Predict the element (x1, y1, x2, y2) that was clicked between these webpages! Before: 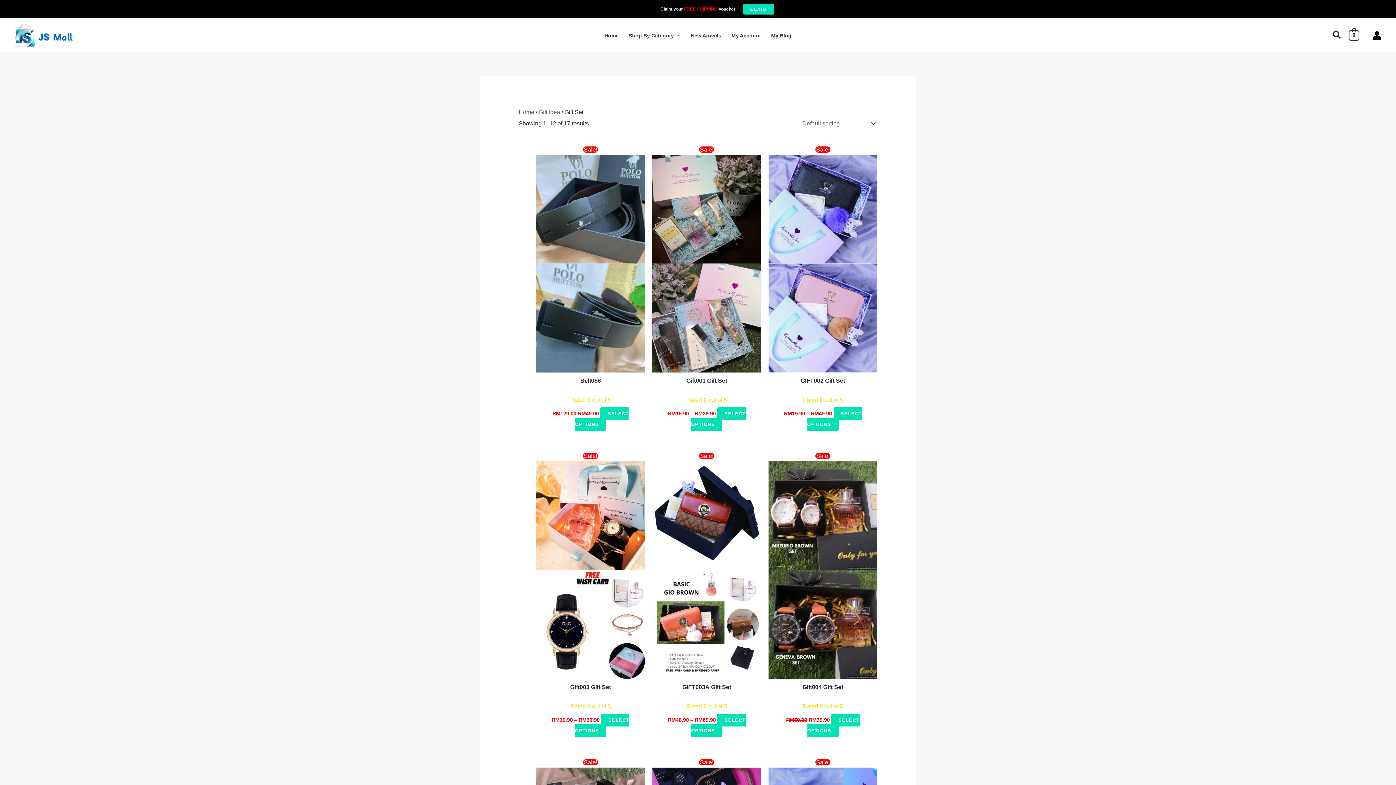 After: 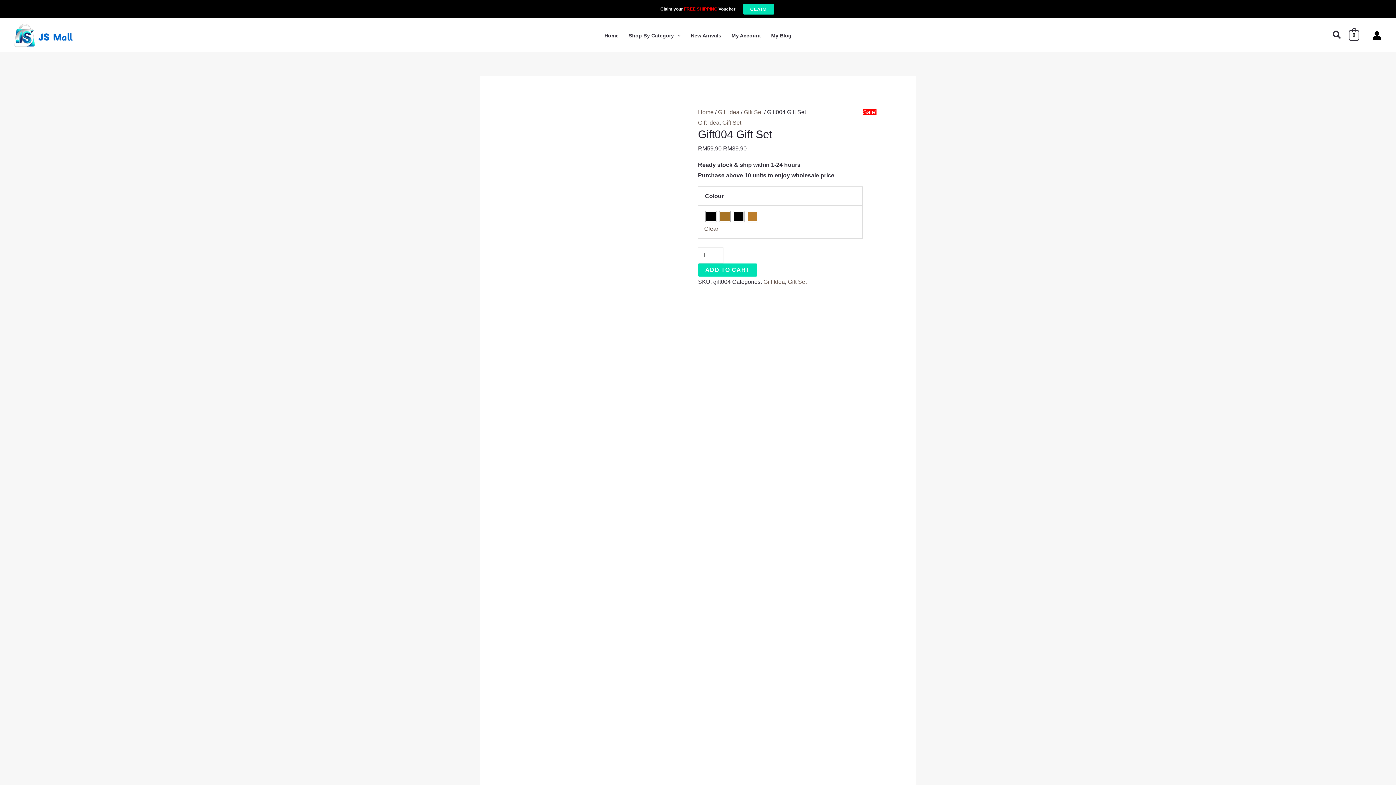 Action: bbox: (768, 461, 877, 679)